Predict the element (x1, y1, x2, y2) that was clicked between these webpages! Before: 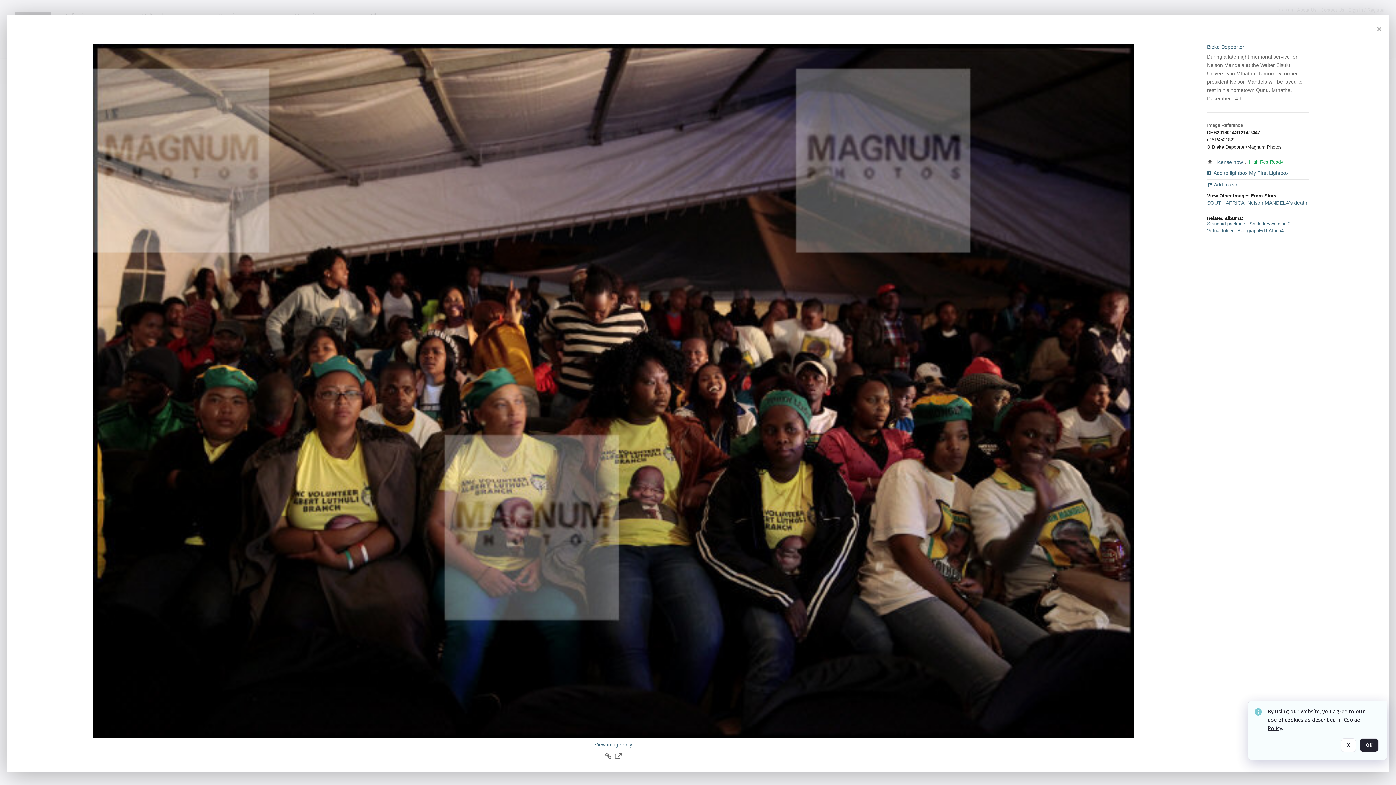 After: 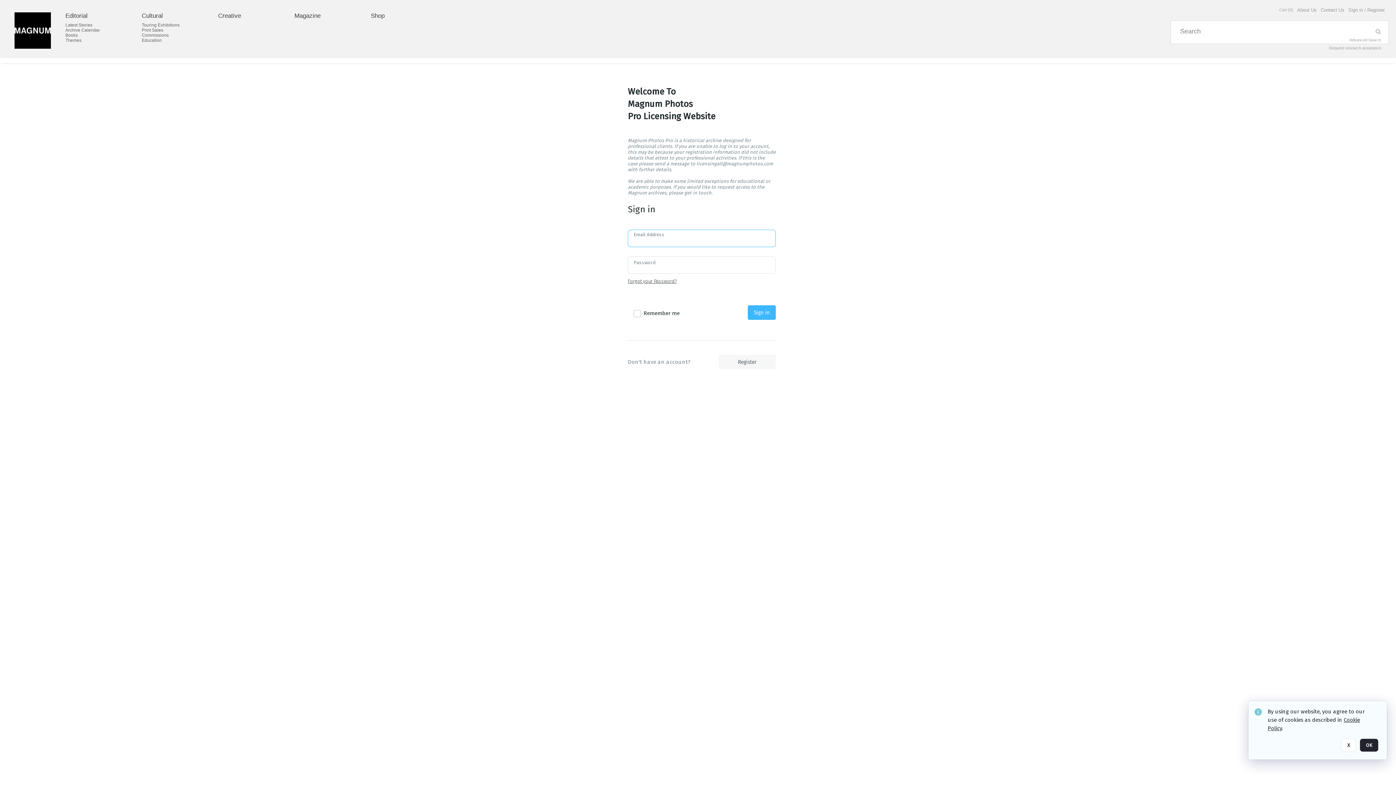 Action: bbox: (1207, 159, 1243, 165) label: License now